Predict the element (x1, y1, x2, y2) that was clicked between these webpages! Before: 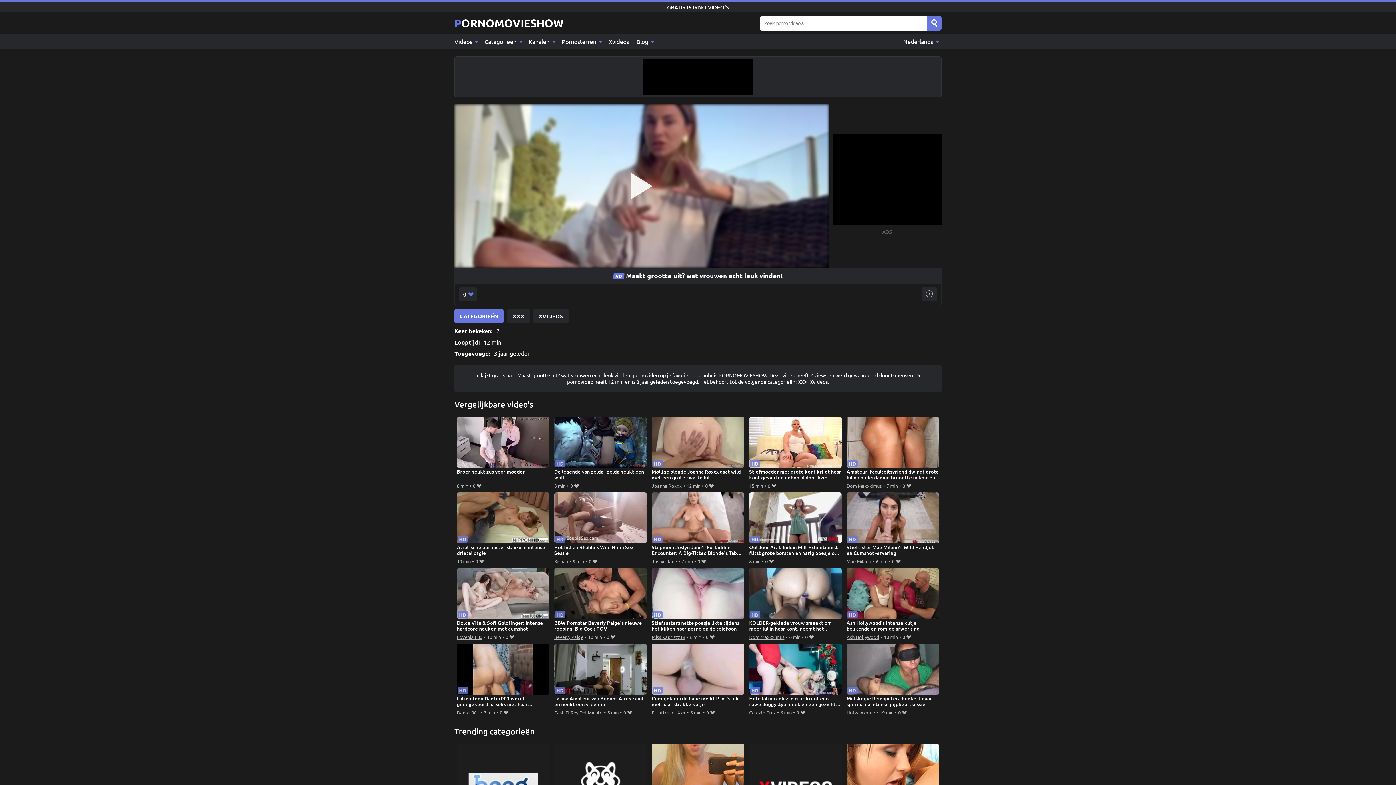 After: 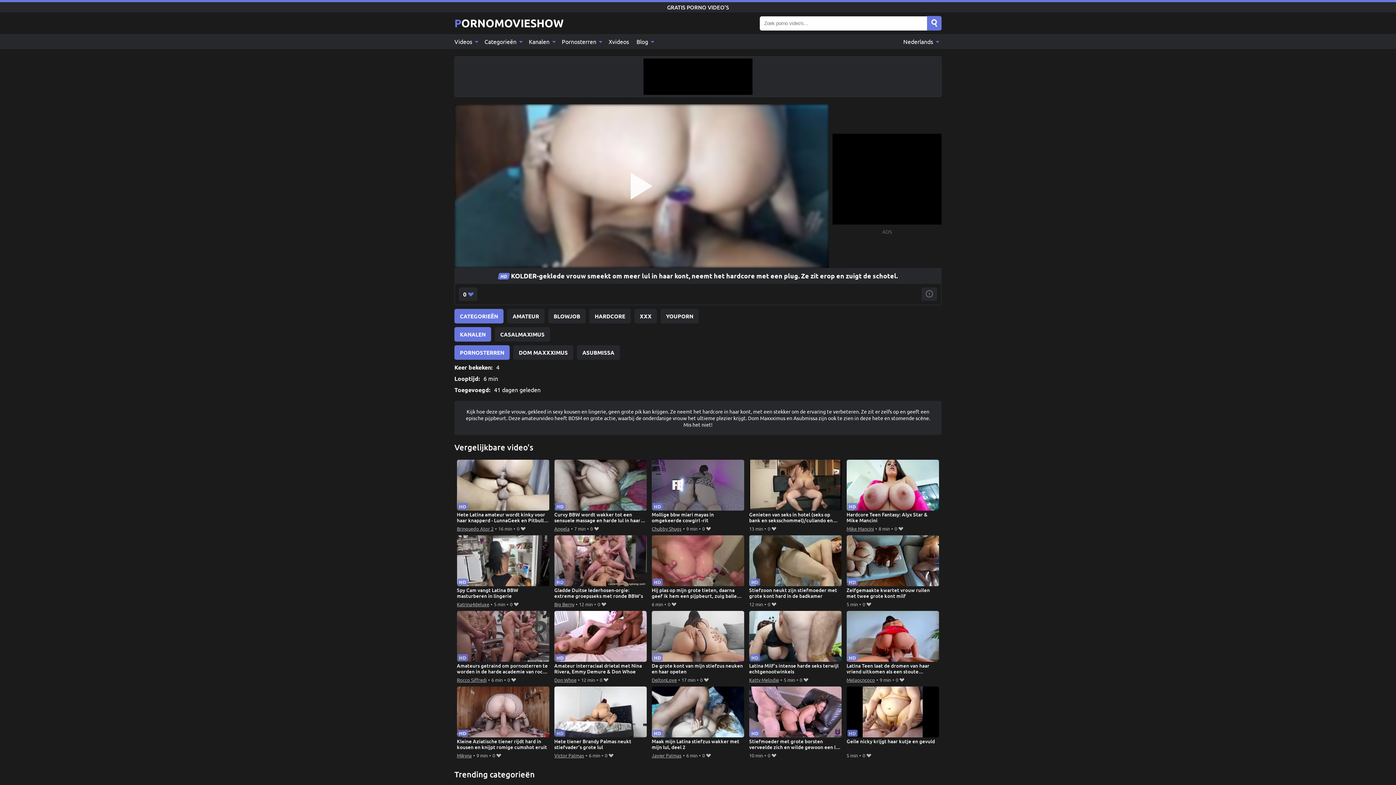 Action: bbox: (749, 568, 841, 632) label: KOLDER-geklede vrouw smeekt om meer lul in haar kont, neemt het hardcore met een plug. Ze zit erop en zuigt de schotel.